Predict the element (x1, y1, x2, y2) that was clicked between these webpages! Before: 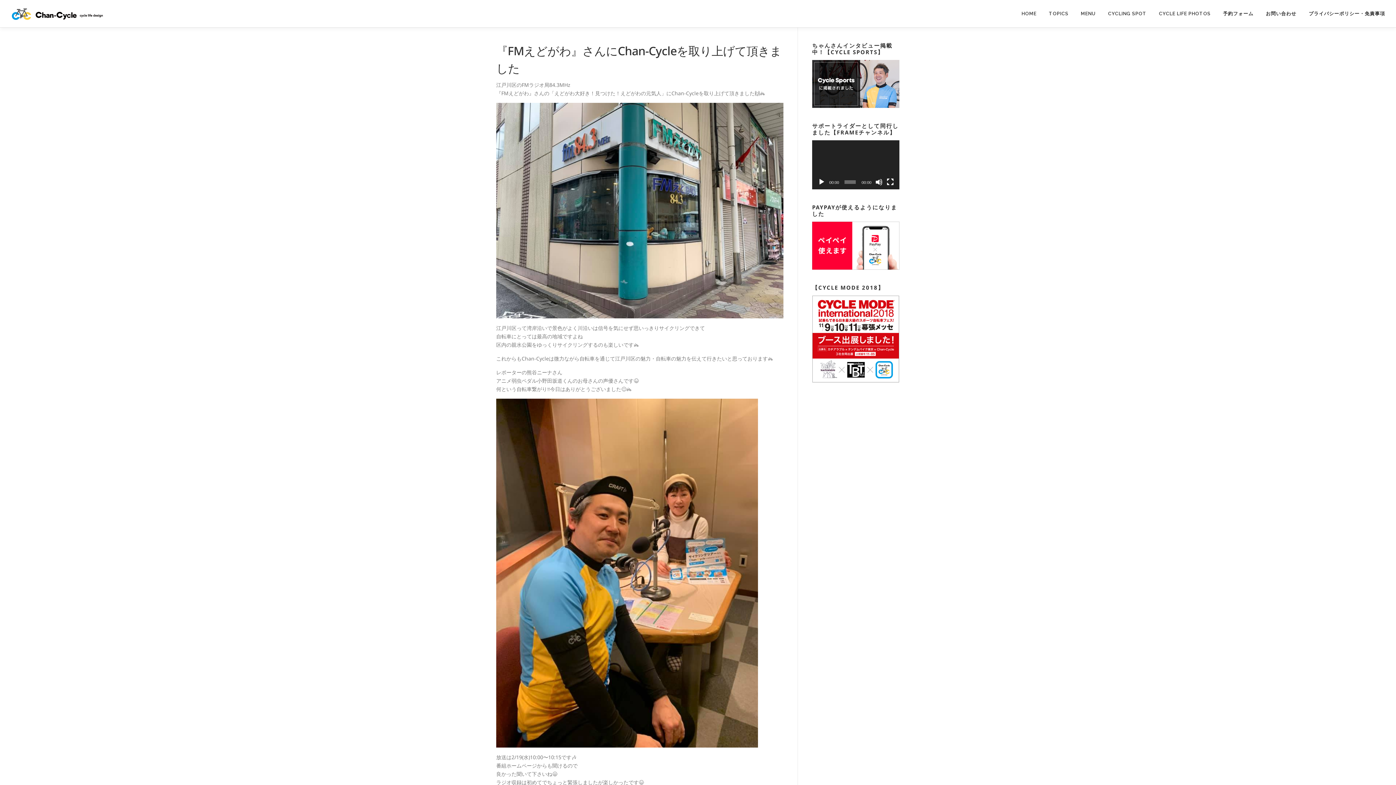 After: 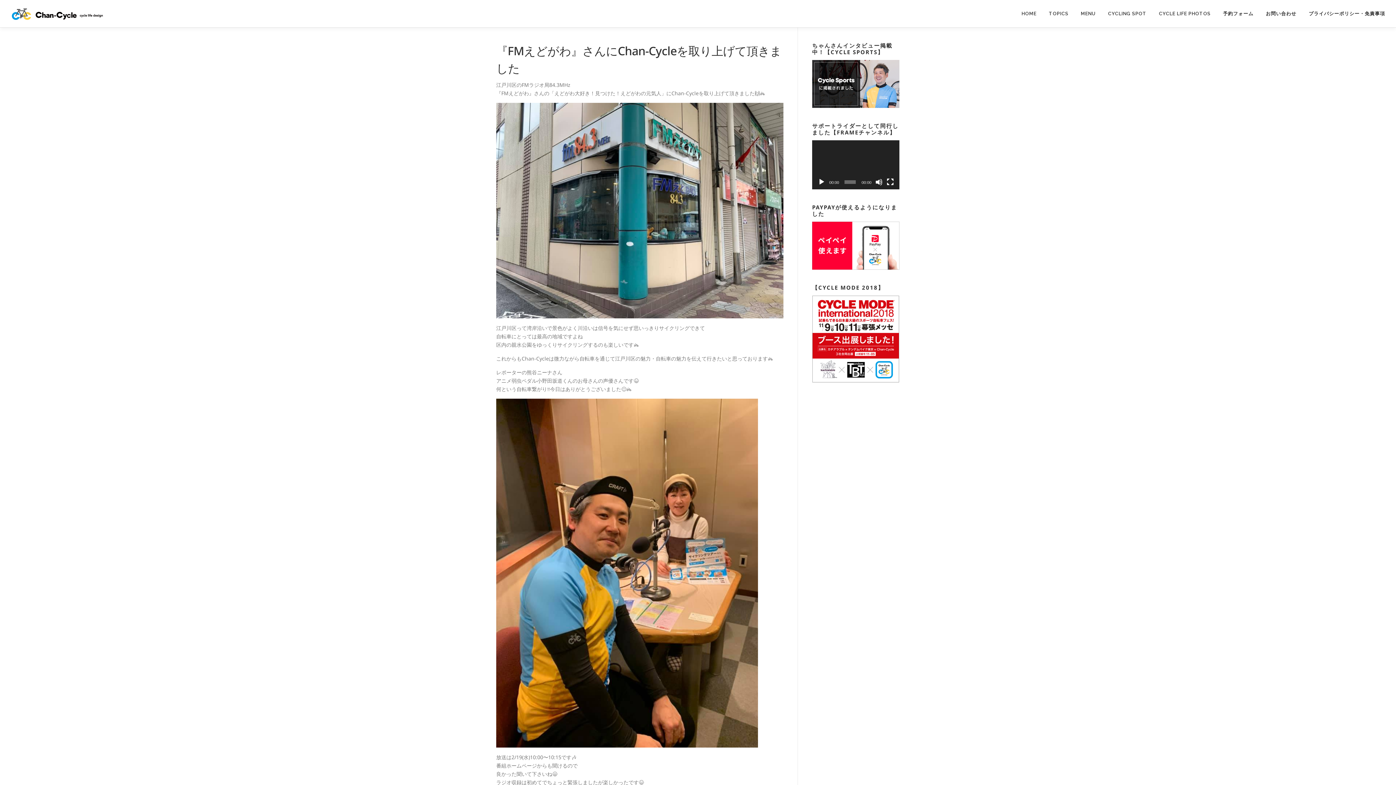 Action: label: 再生 bbox: (818, 178, 825, 185)